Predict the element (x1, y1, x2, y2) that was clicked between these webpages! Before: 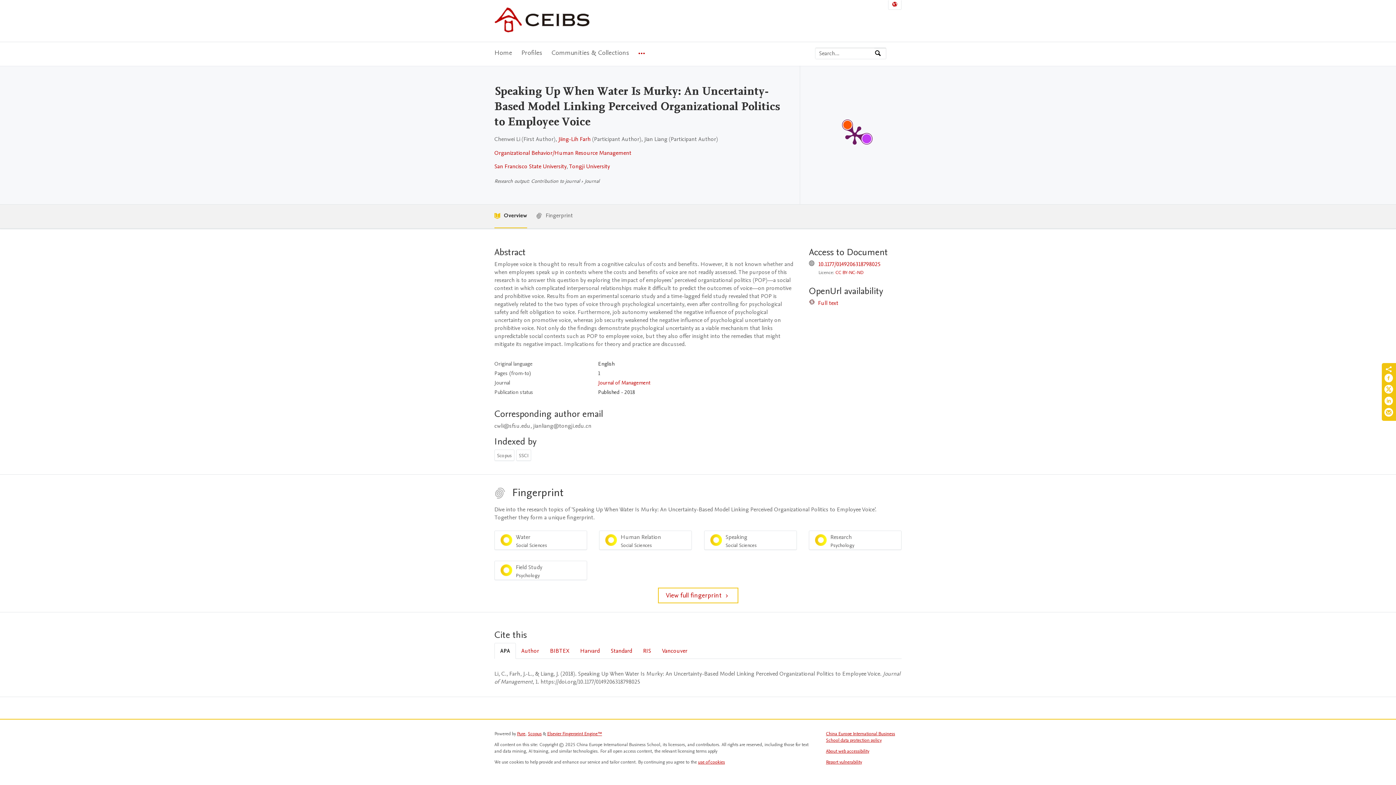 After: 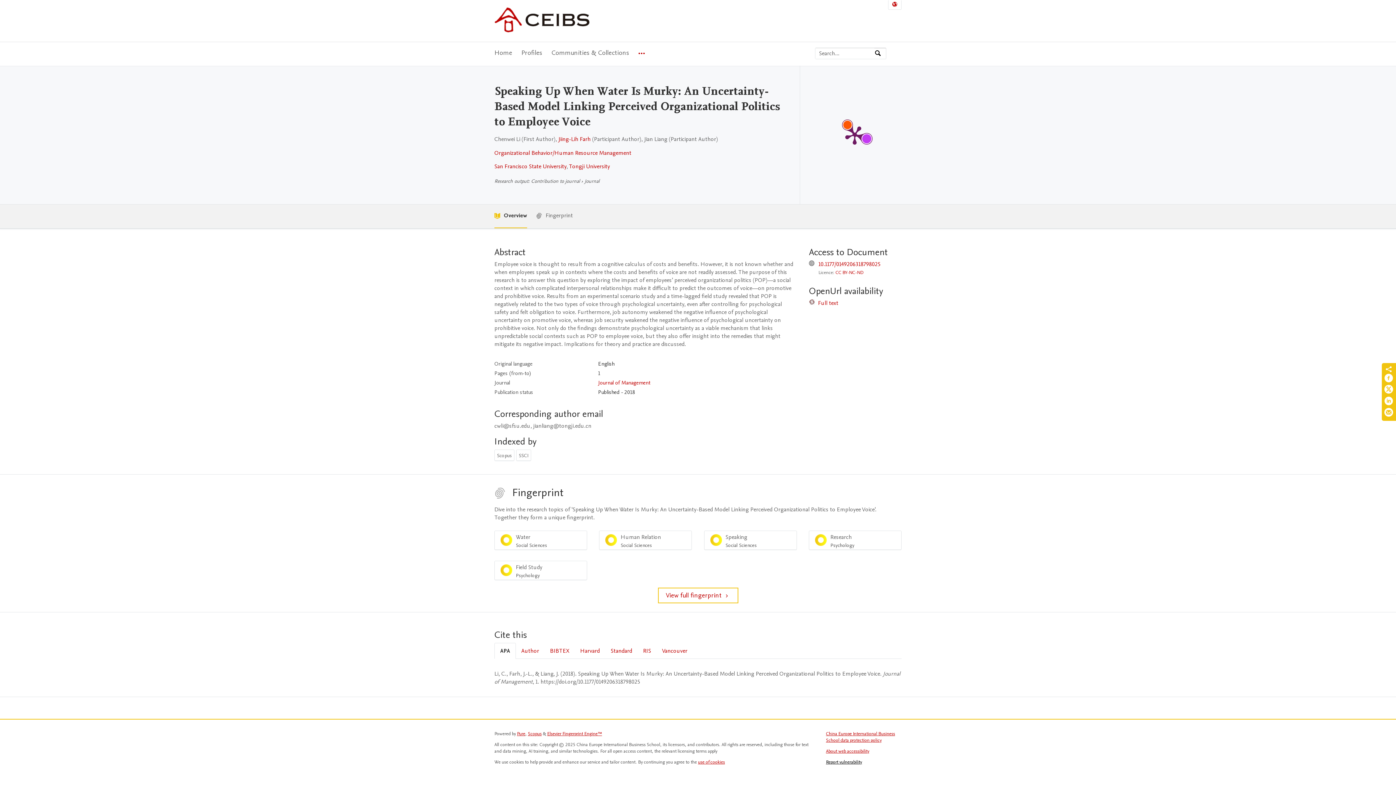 Action: label: Report vulnerability bbox: (826, 759, 862, 765)